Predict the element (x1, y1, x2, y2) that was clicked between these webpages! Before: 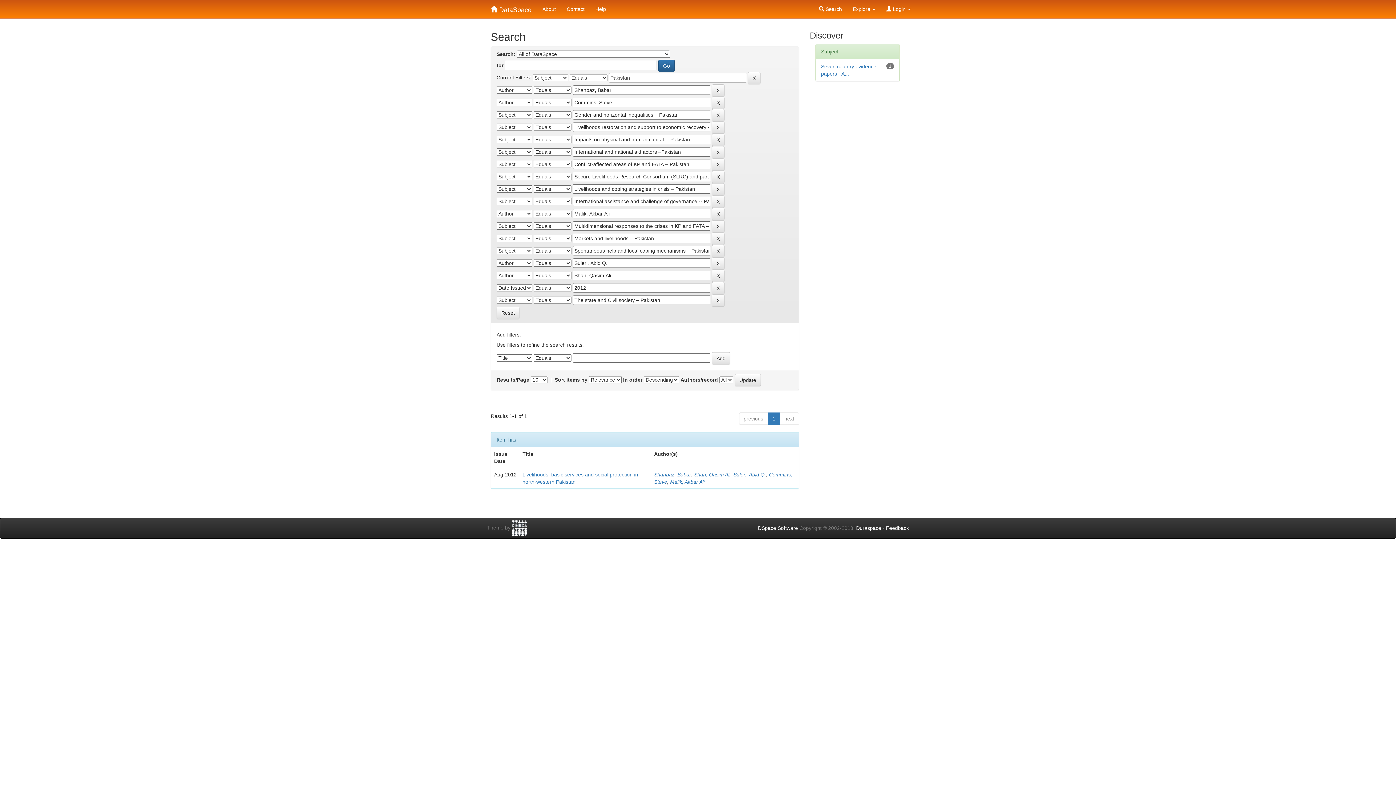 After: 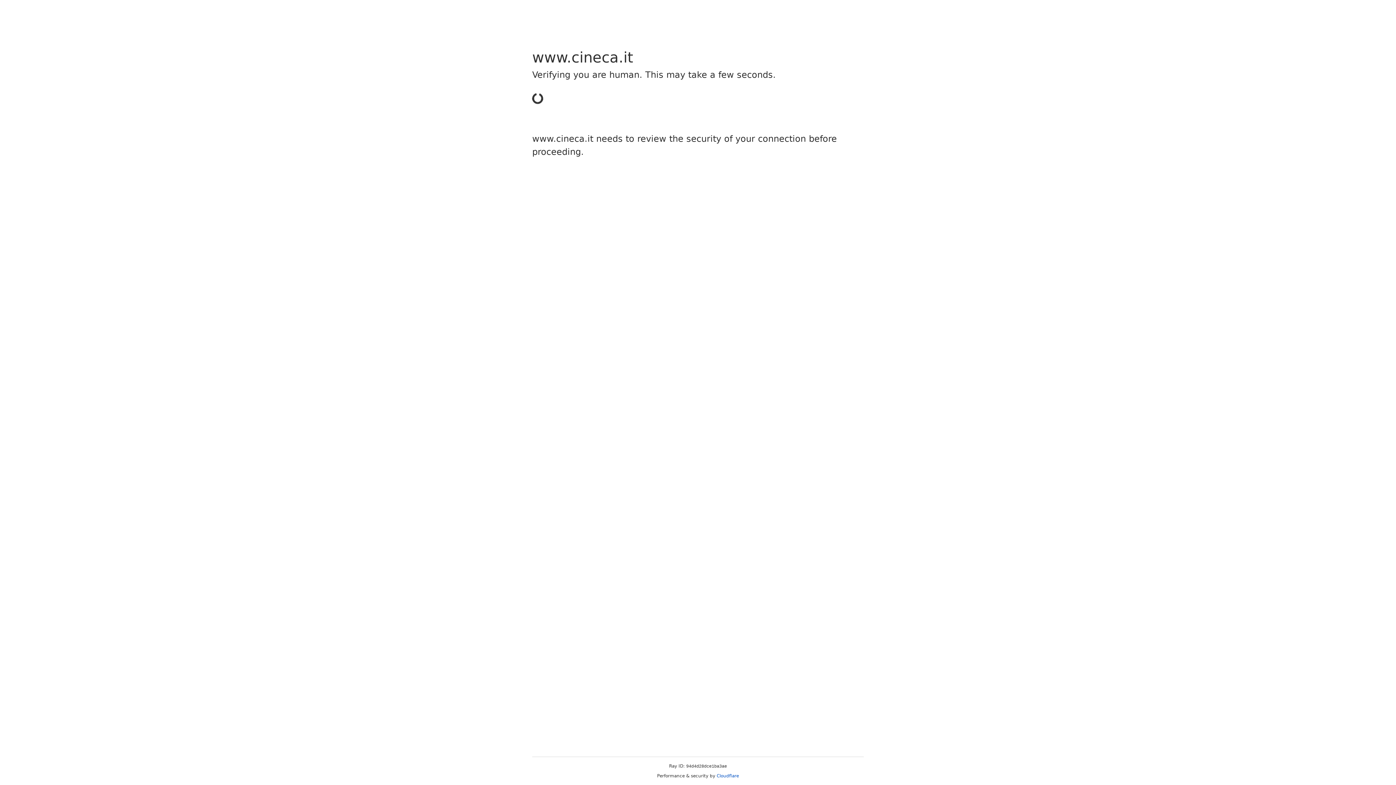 Action: bbox: (512, 525, 527, 530)